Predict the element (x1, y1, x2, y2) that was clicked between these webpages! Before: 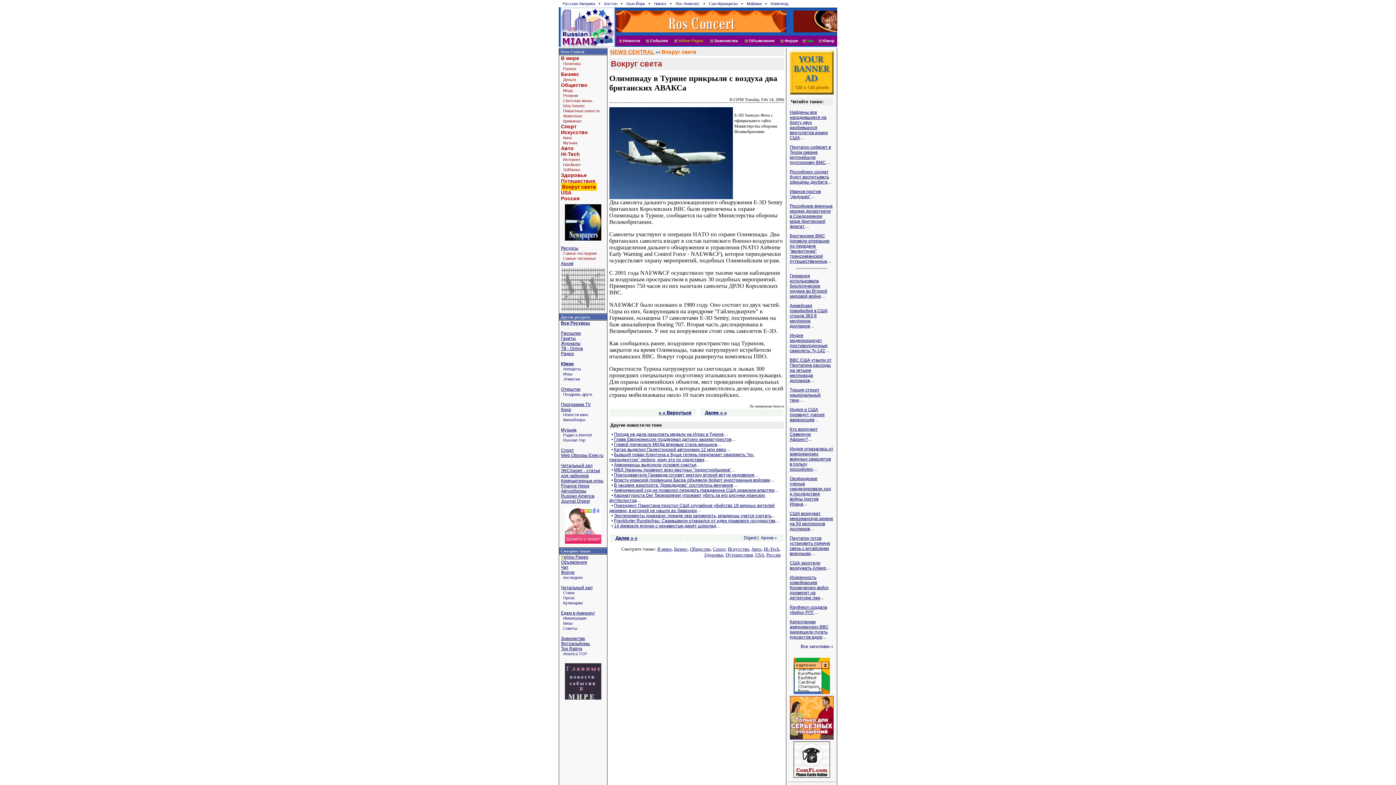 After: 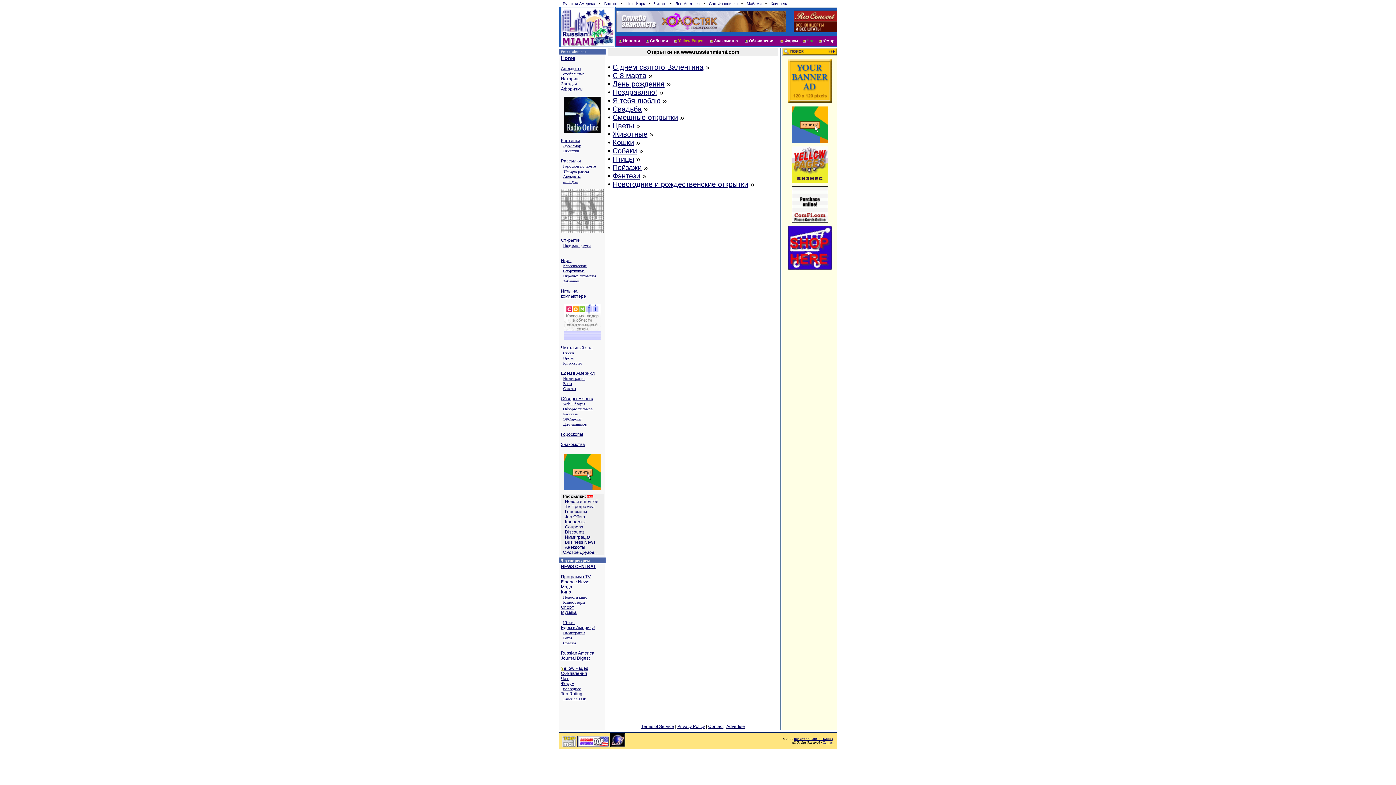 Action: label: Поздравь друга bbox: (563, 392, 592, 396)